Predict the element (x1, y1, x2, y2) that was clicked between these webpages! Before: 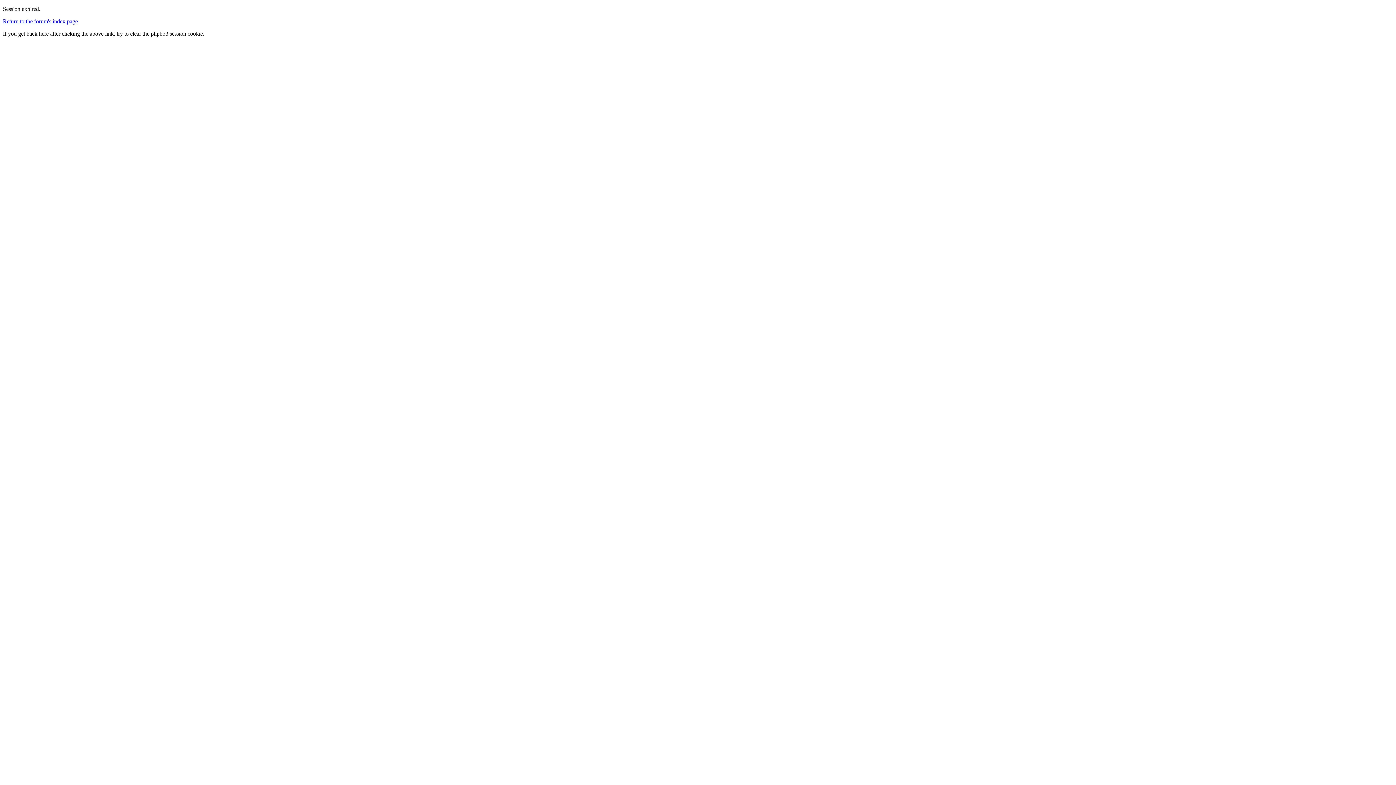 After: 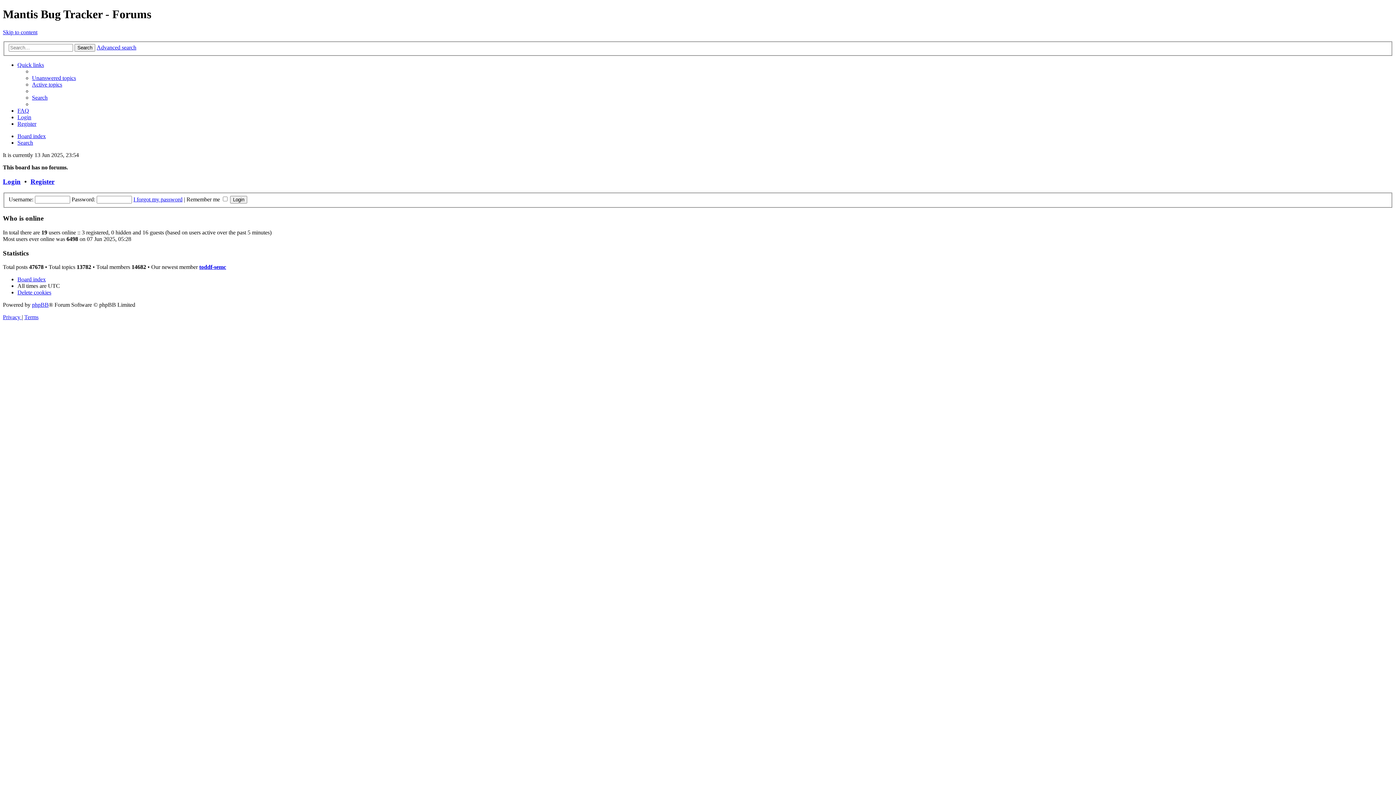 Action: bbox: (2, 18, 77, 24) label: Return to the forum's index page